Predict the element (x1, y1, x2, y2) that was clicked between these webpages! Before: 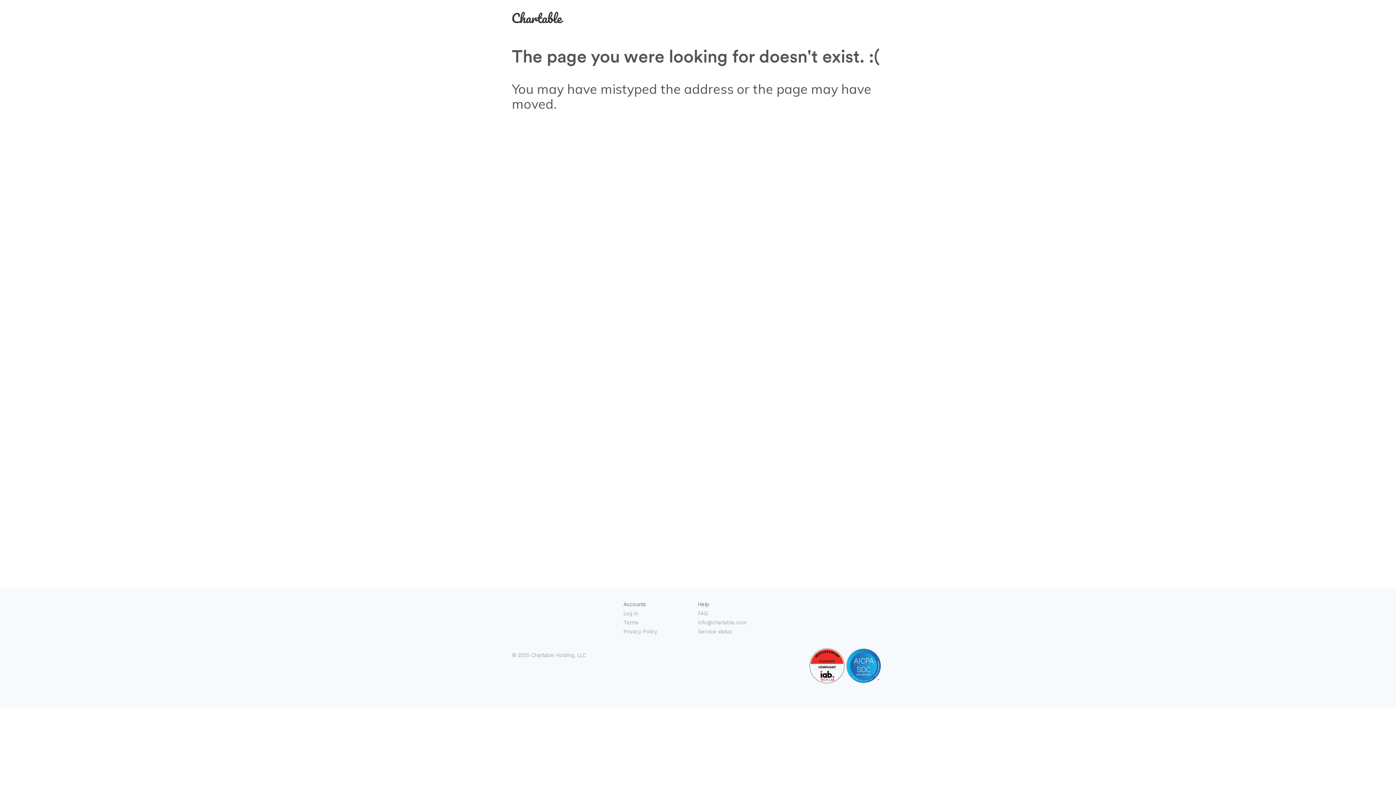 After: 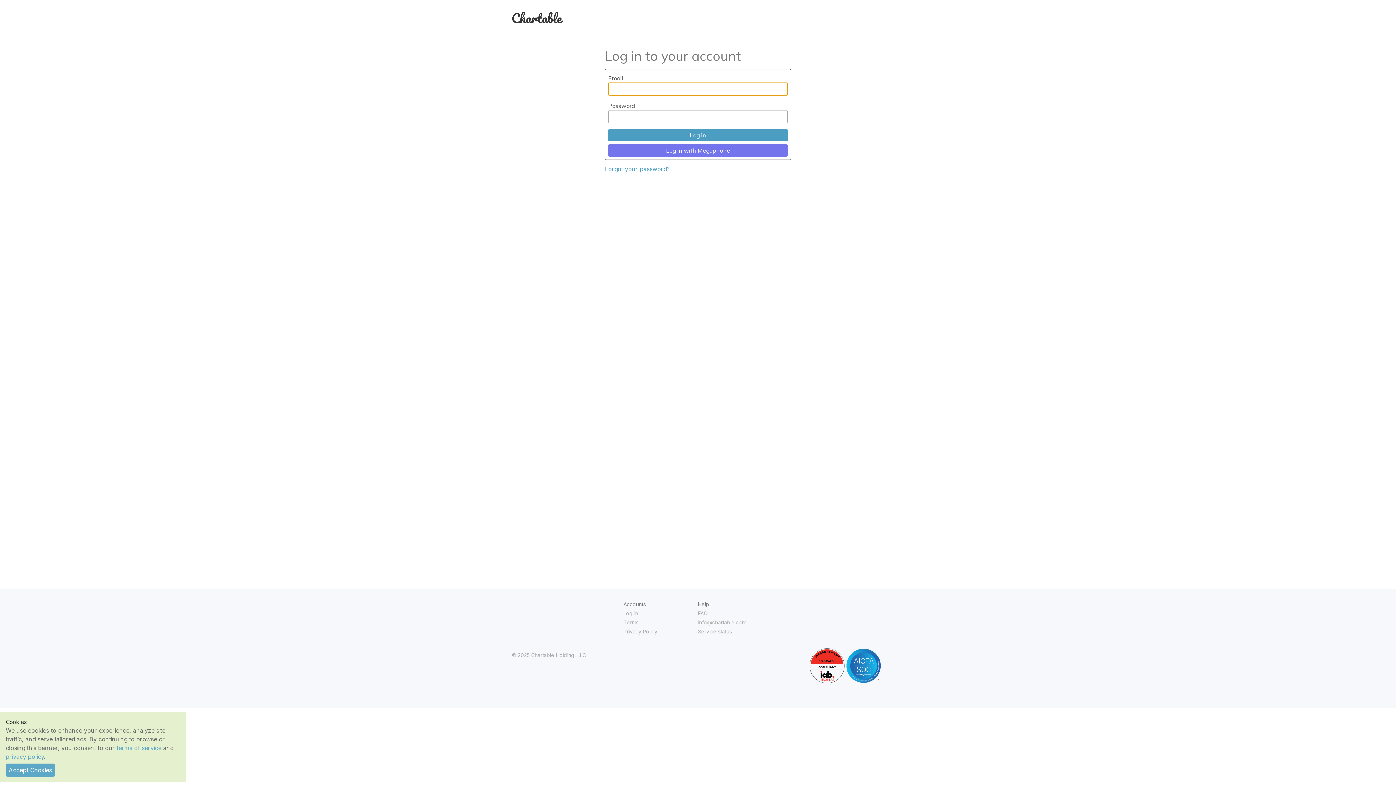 Action: bbox: (512, 14, 563, 25)